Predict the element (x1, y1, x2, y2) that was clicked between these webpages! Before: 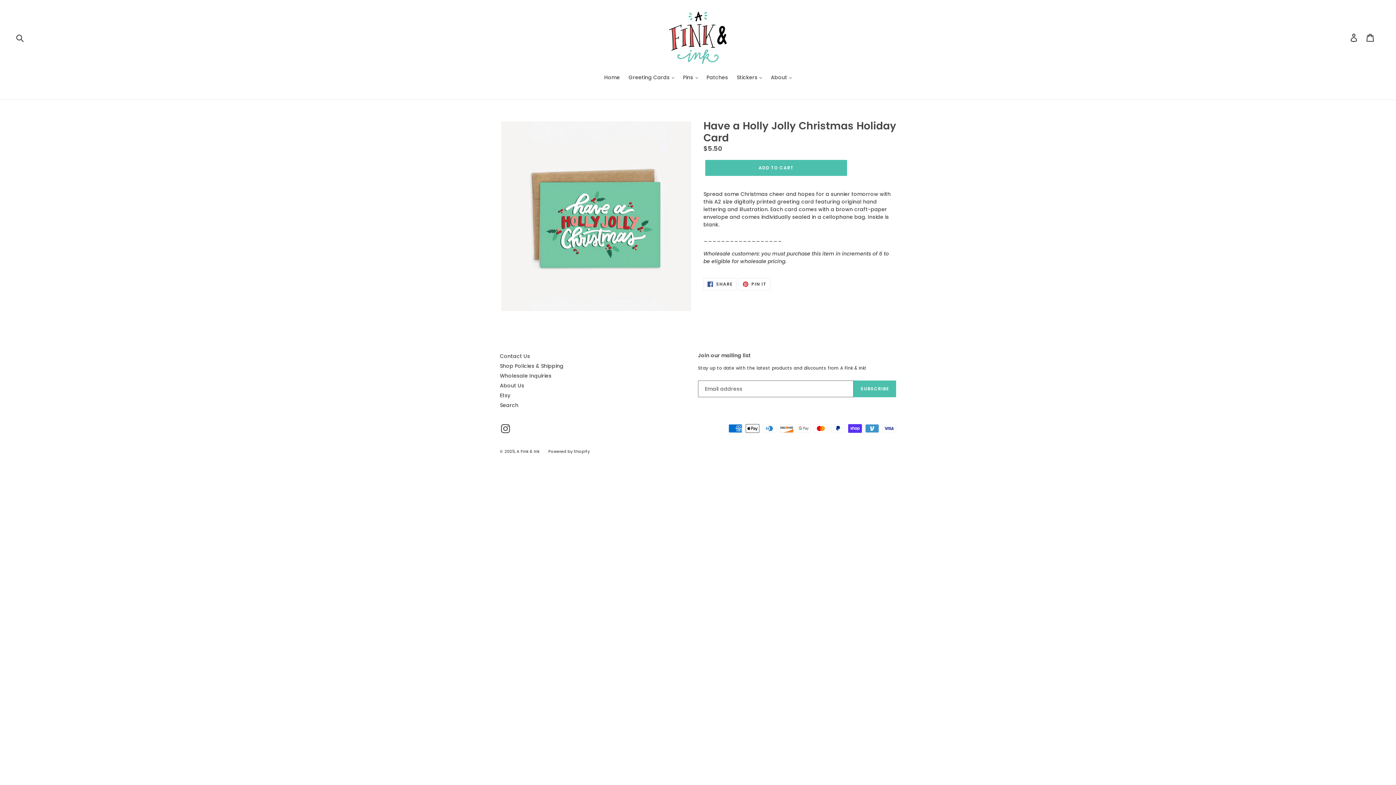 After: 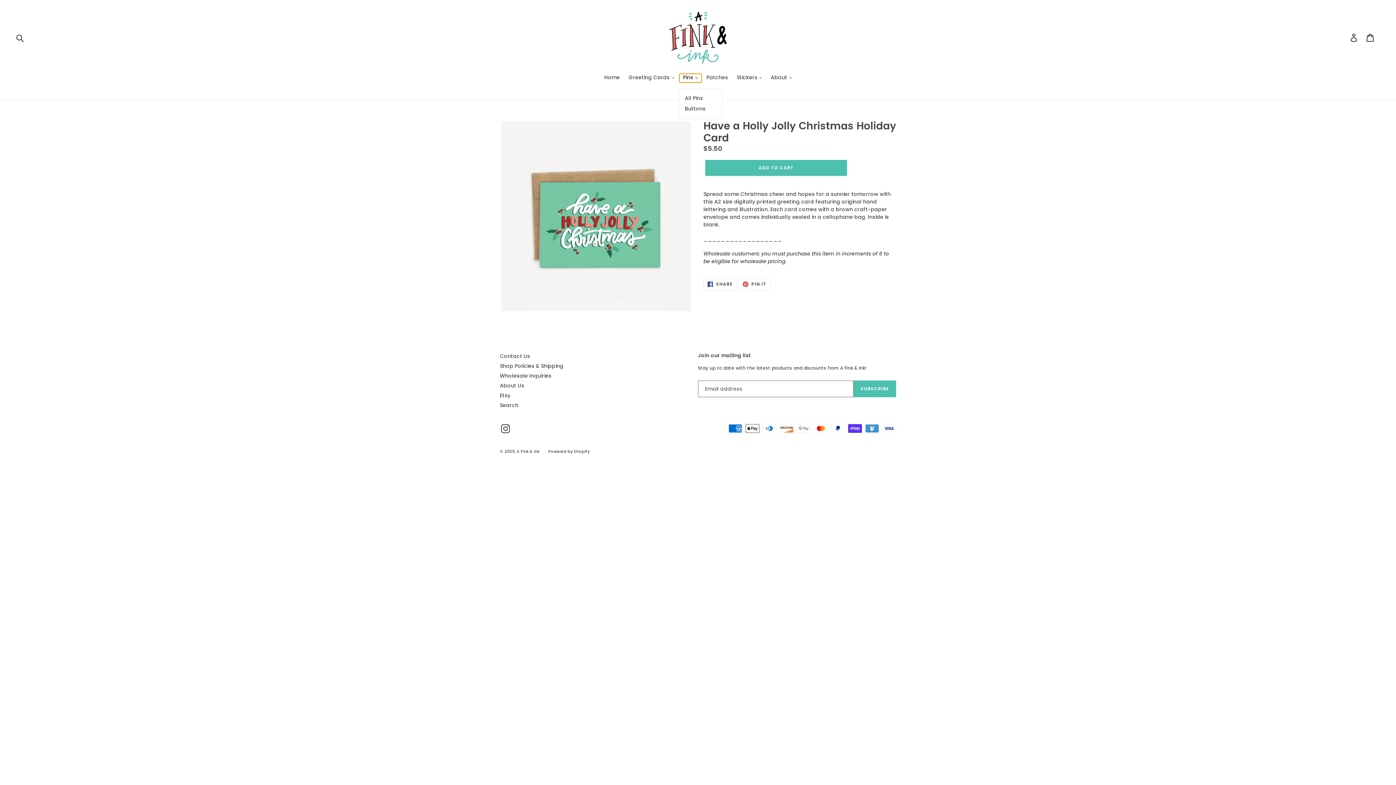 Action: bbox: (679, 73, 701, 82) label: Pins 